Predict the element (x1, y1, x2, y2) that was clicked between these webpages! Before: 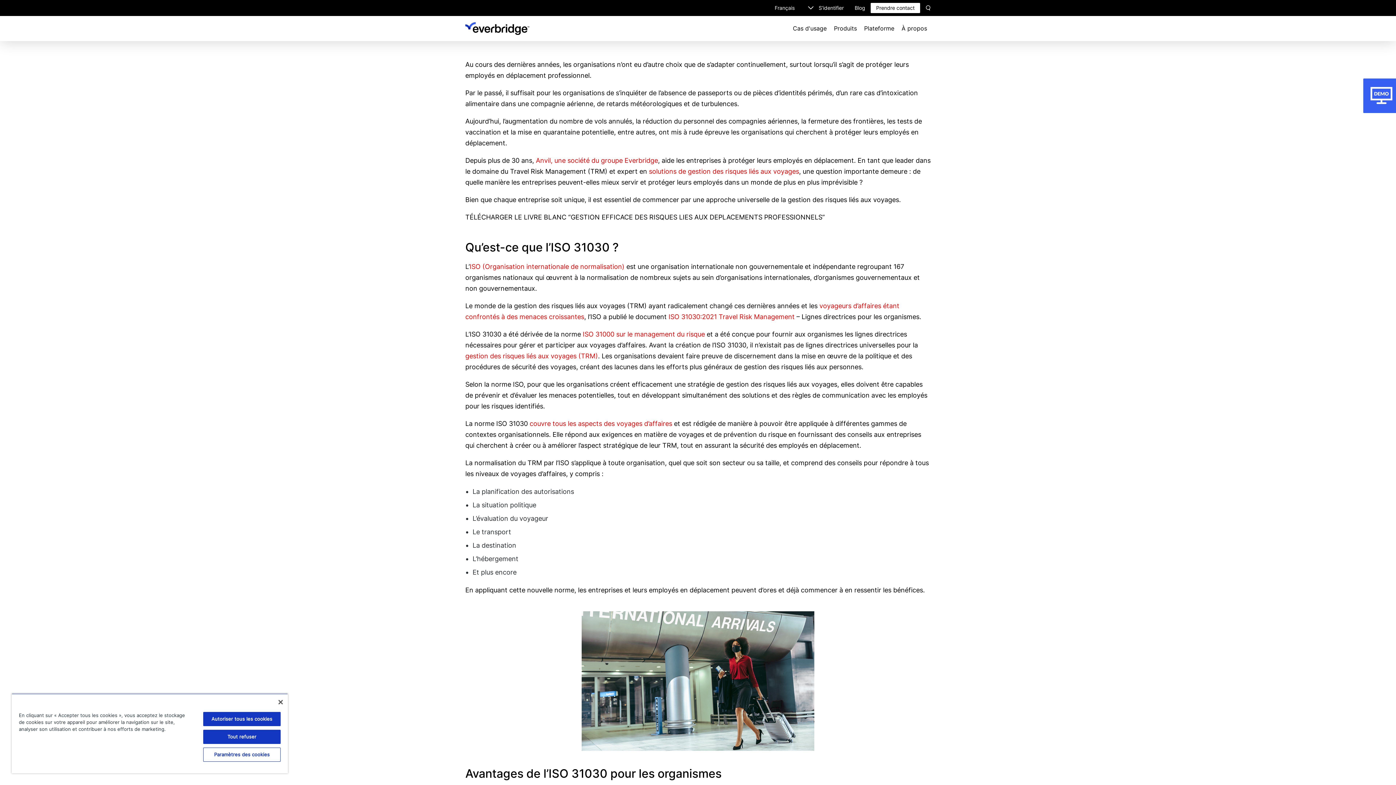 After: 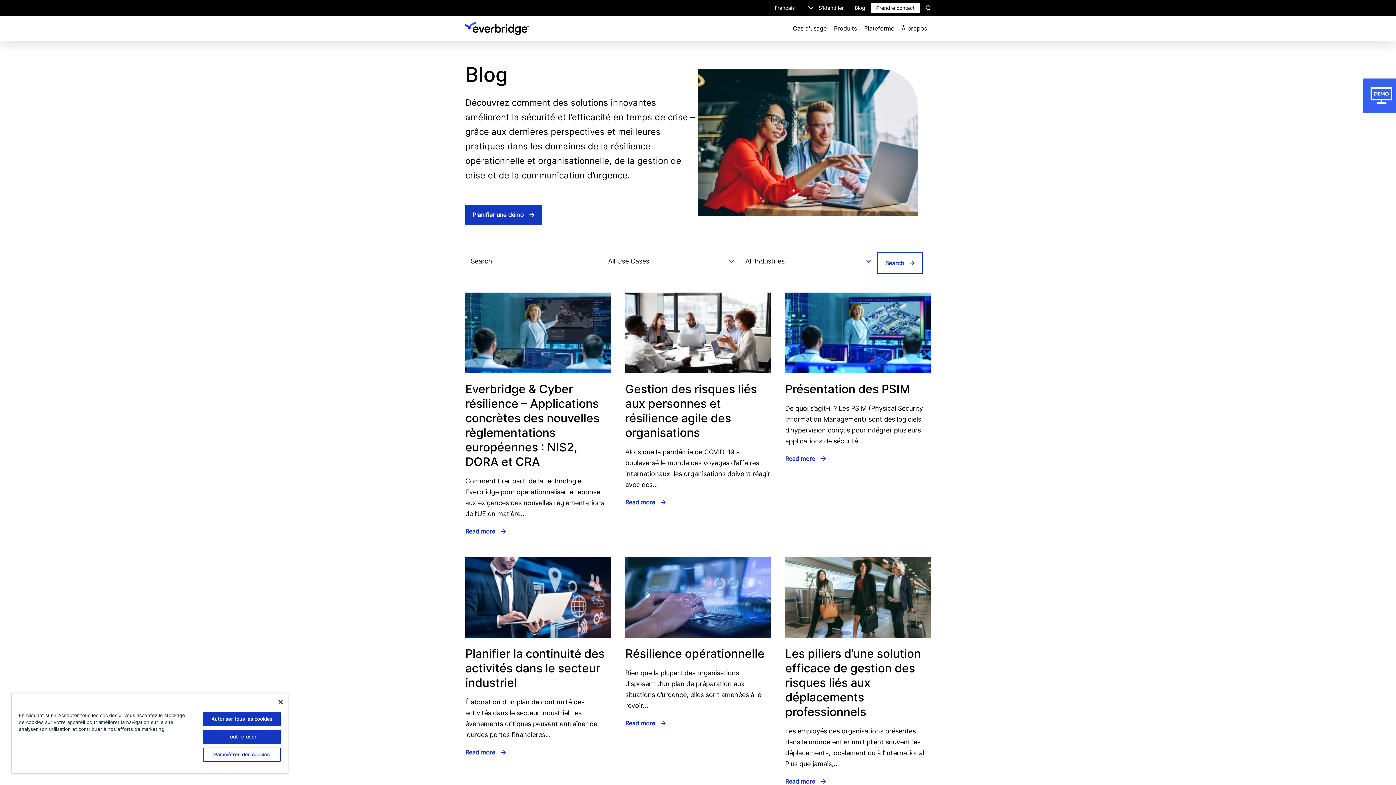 Action: bbox: (849, 4, 870, 11) label: Blog